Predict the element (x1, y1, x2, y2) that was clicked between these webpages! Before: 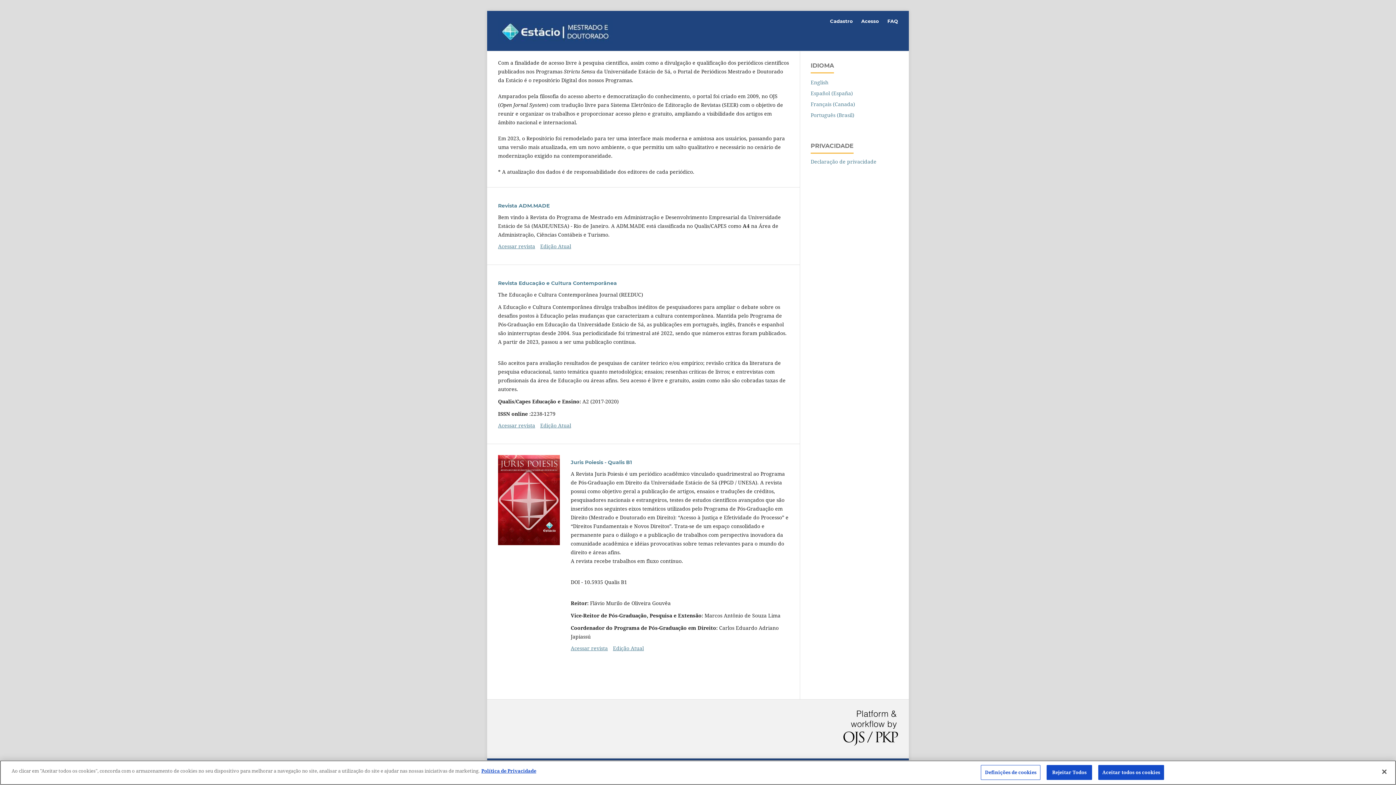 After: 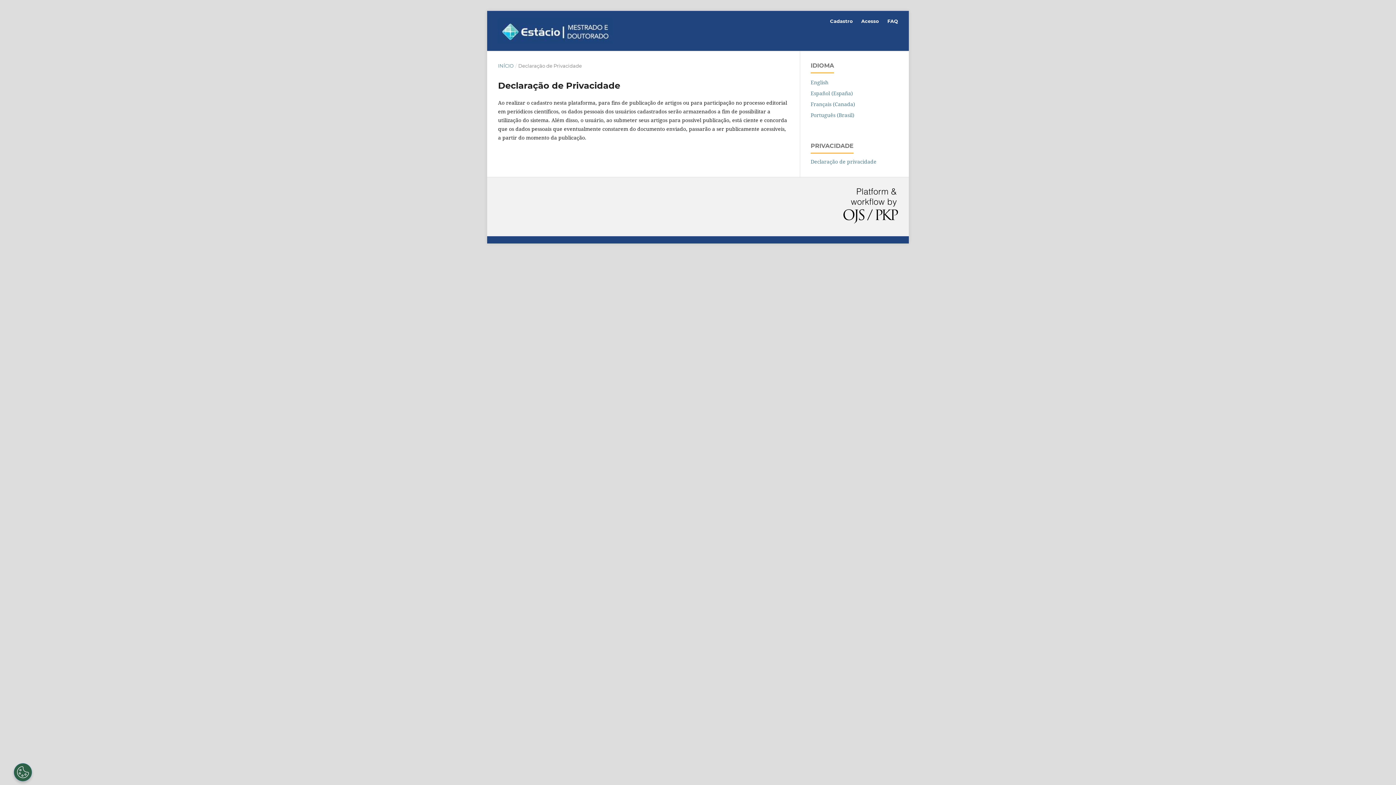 Action: label: Declaração de privacidade bbox: (810, 158, 876, 165)